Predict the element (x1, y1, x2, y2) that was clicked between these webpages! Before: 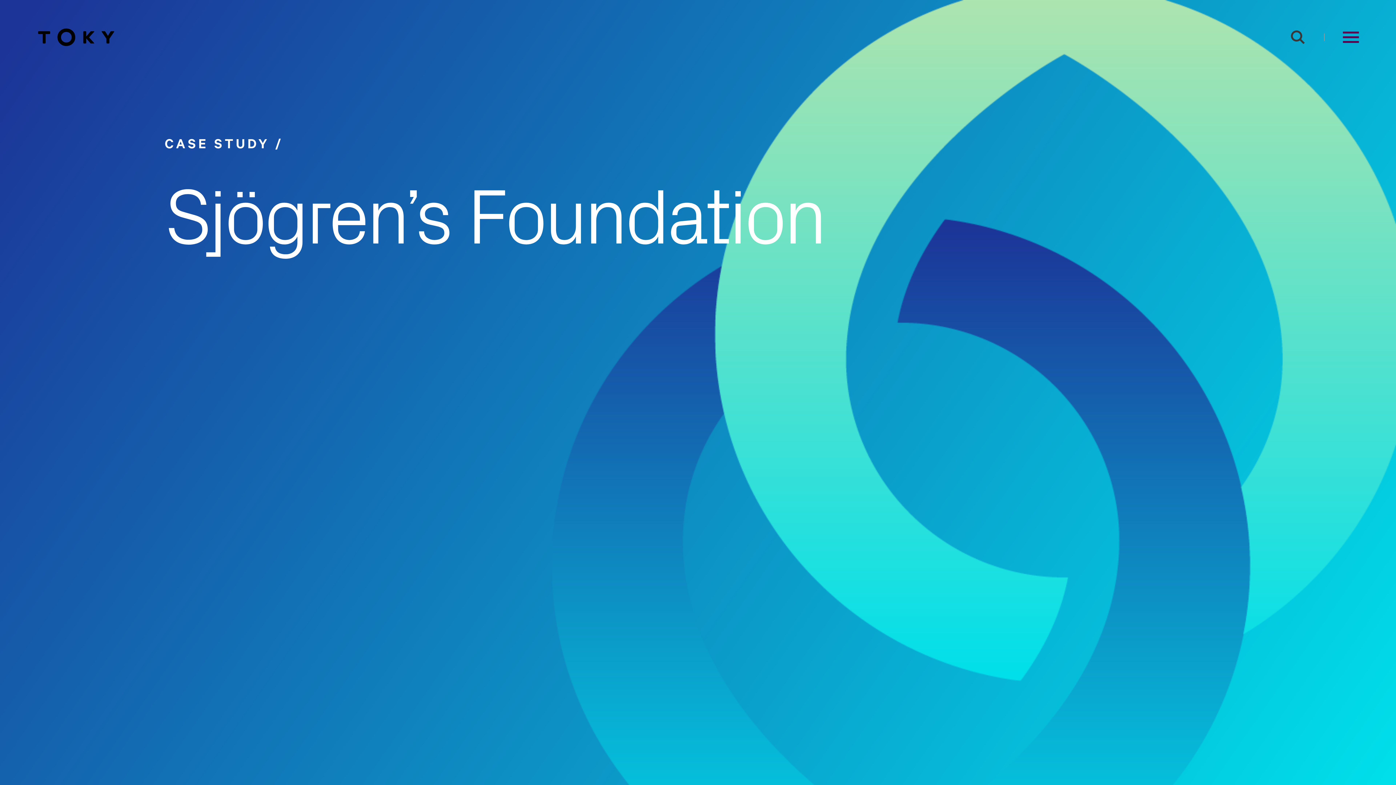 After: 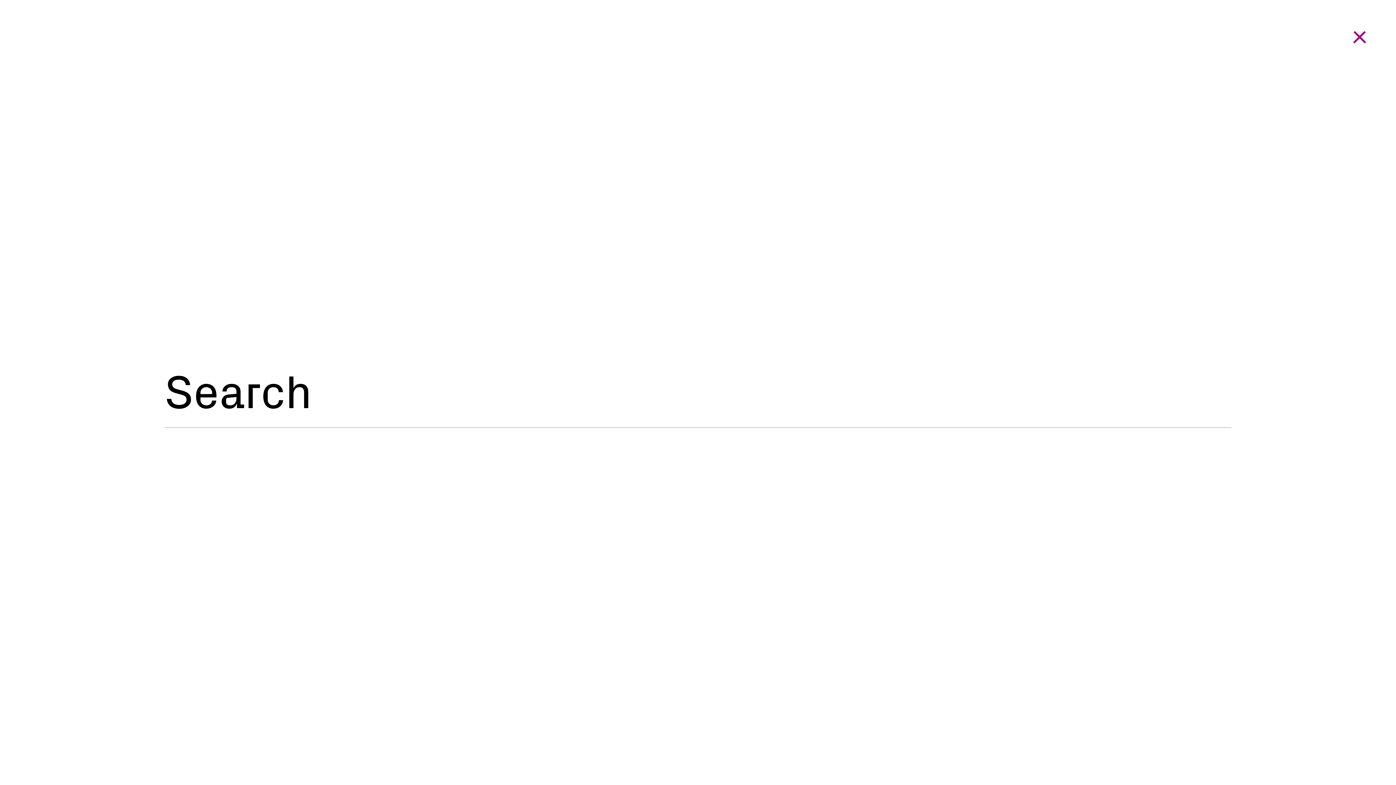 Action: bbox: (1277, 16, 1318, 57)